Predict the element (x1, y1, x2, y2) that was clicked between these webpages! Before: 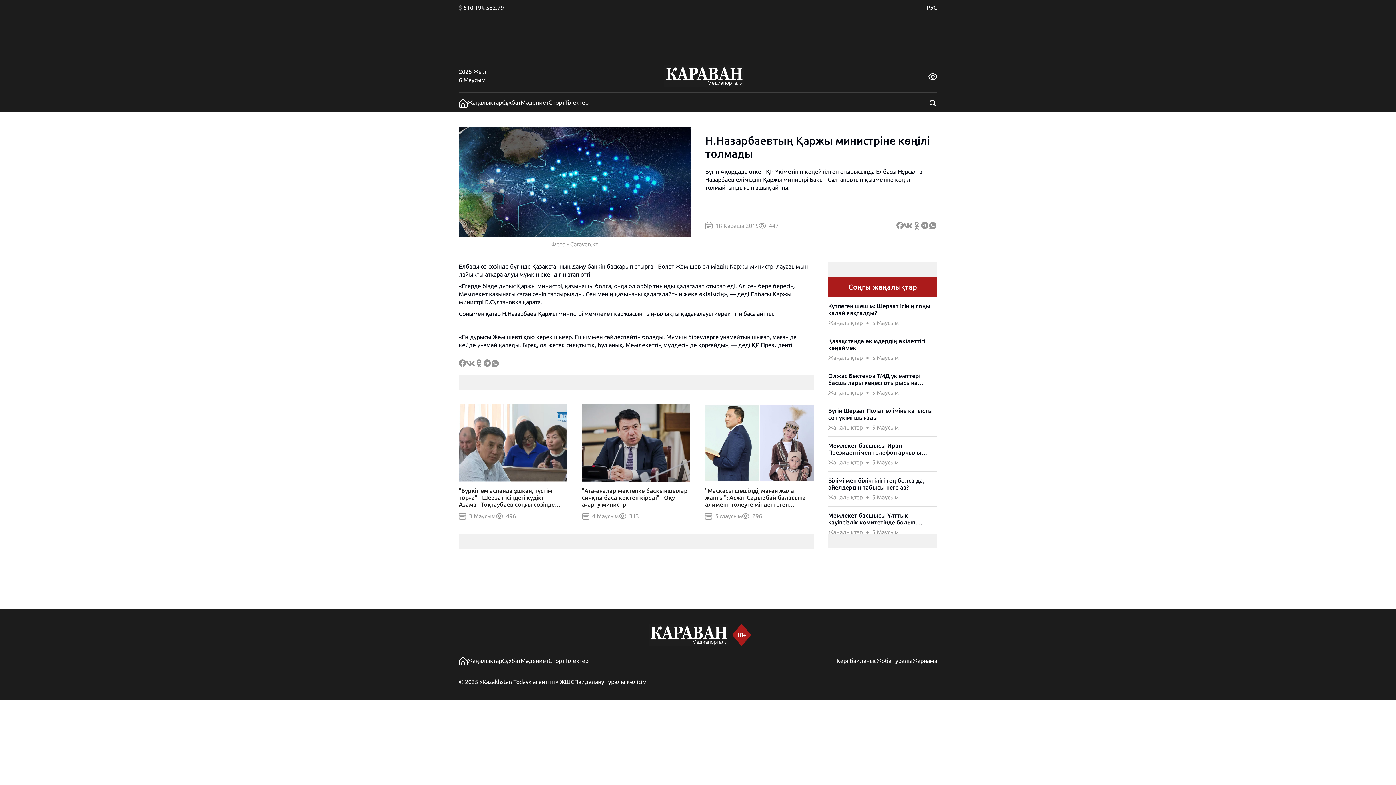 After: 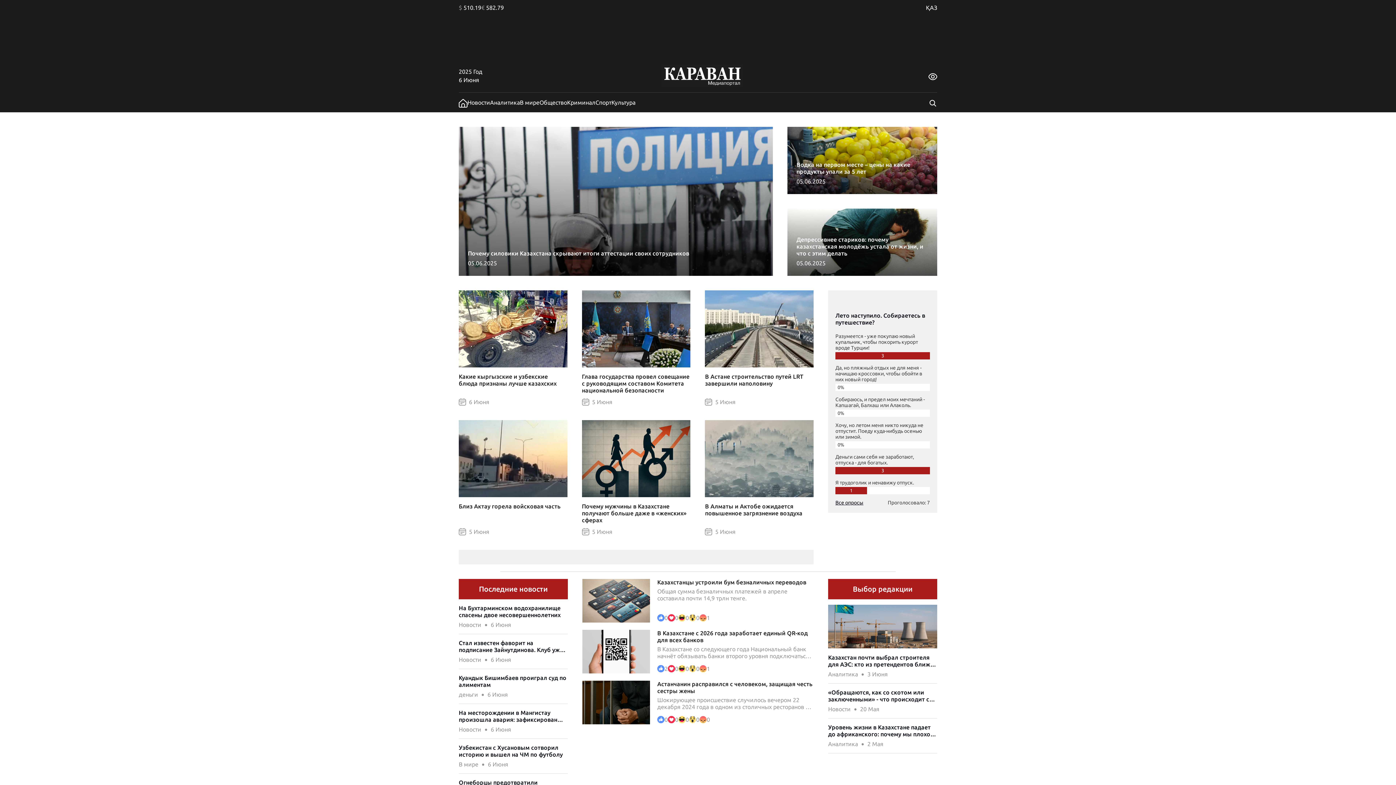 Action: label: РУС bbox: (926, 4, 937, 10)